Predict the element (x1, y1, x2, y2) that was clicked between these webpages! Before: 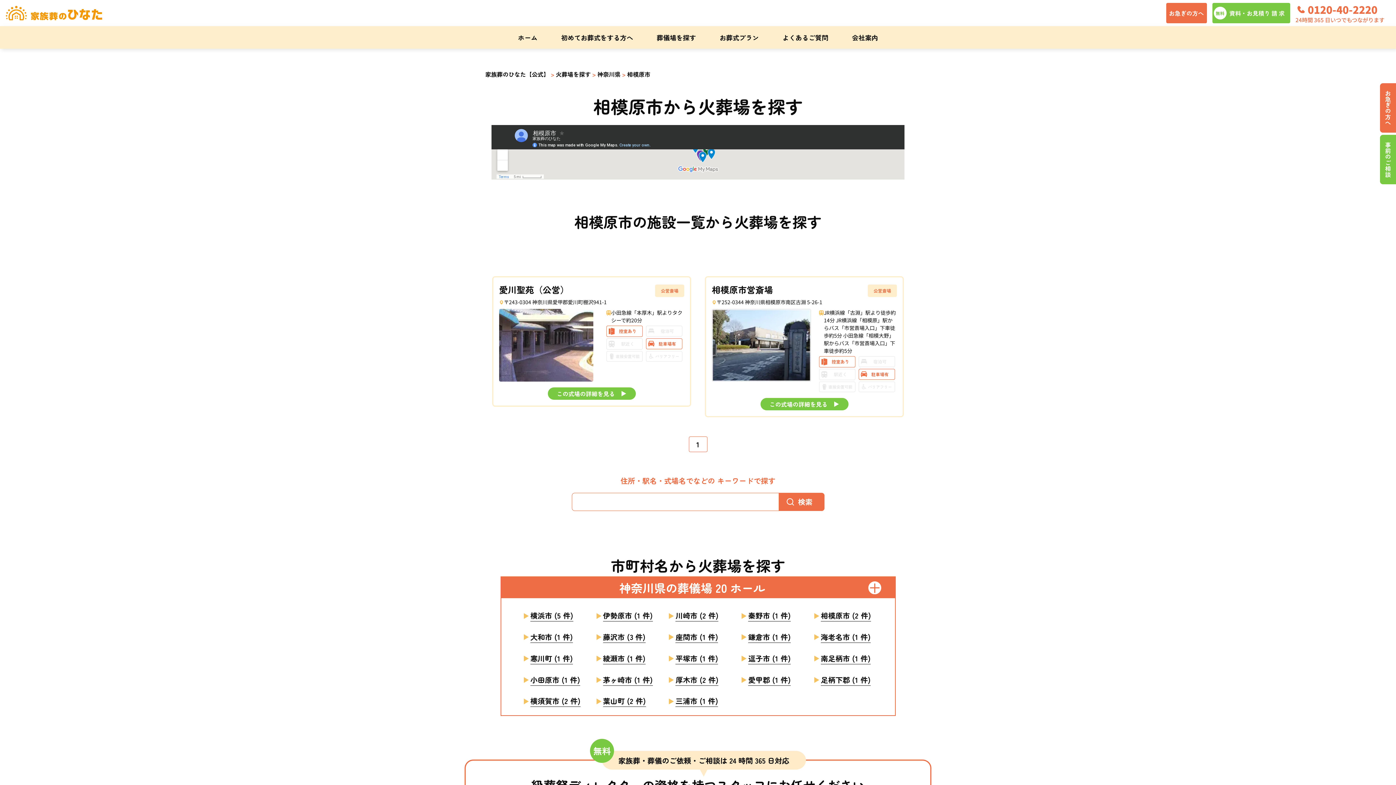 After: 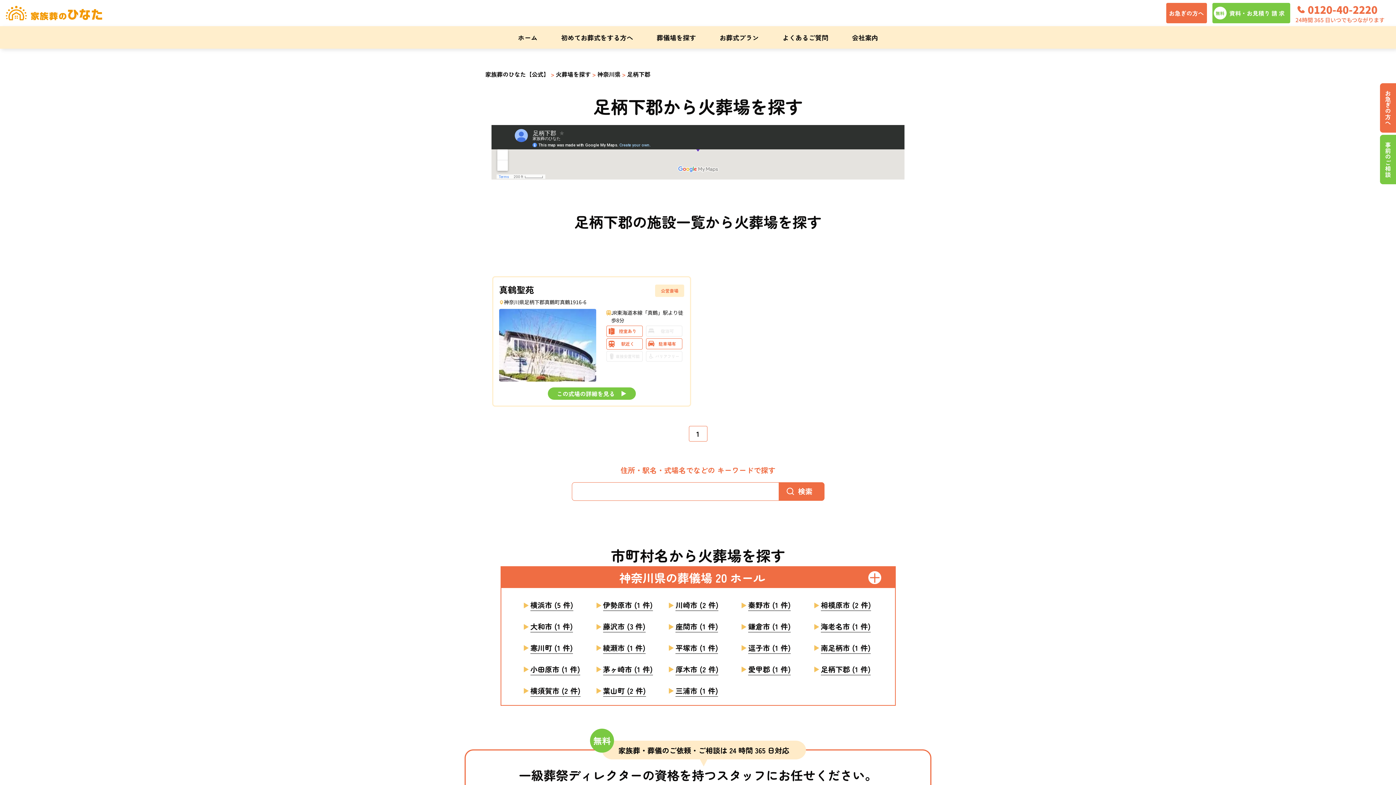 Action: label: 足柄下郡 (1 件) bbox: (821, 674, 870, 686)